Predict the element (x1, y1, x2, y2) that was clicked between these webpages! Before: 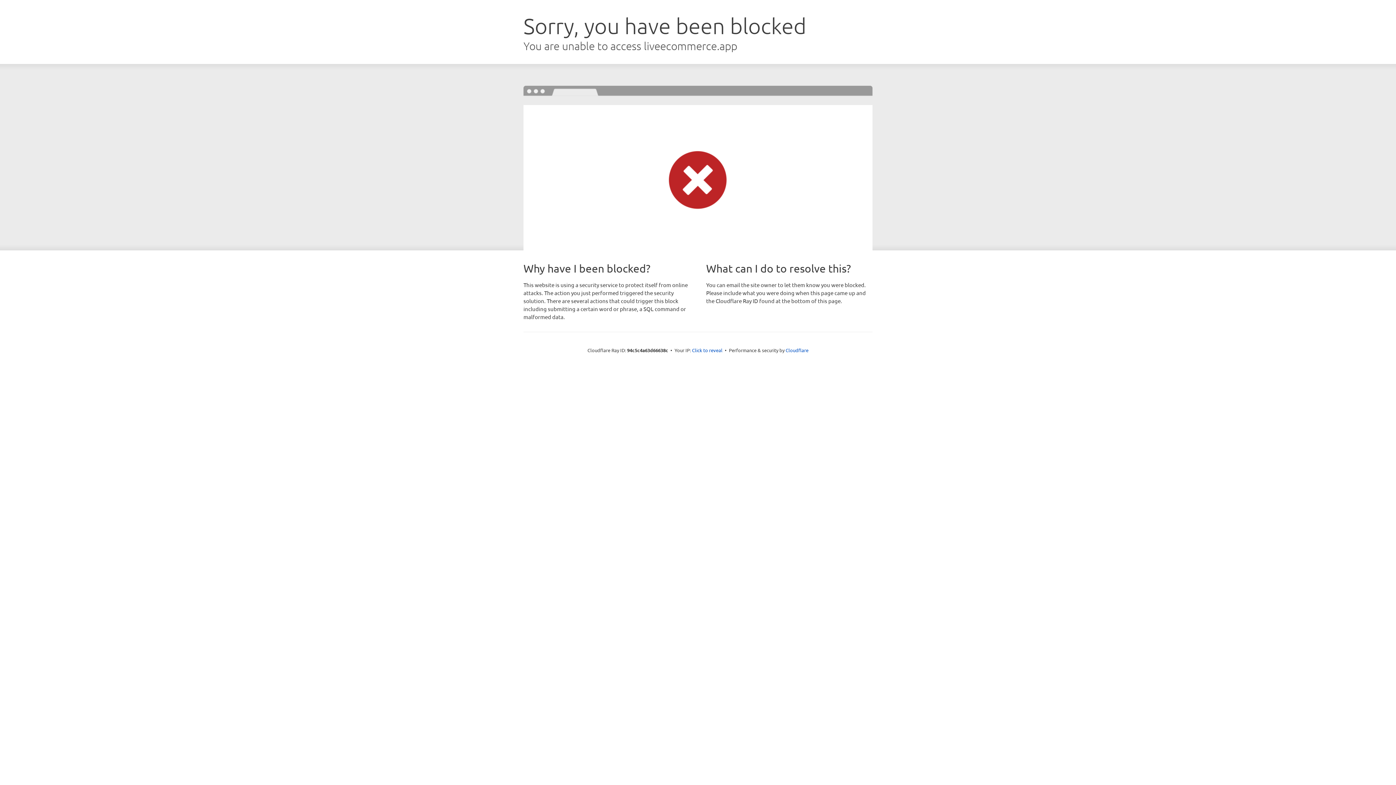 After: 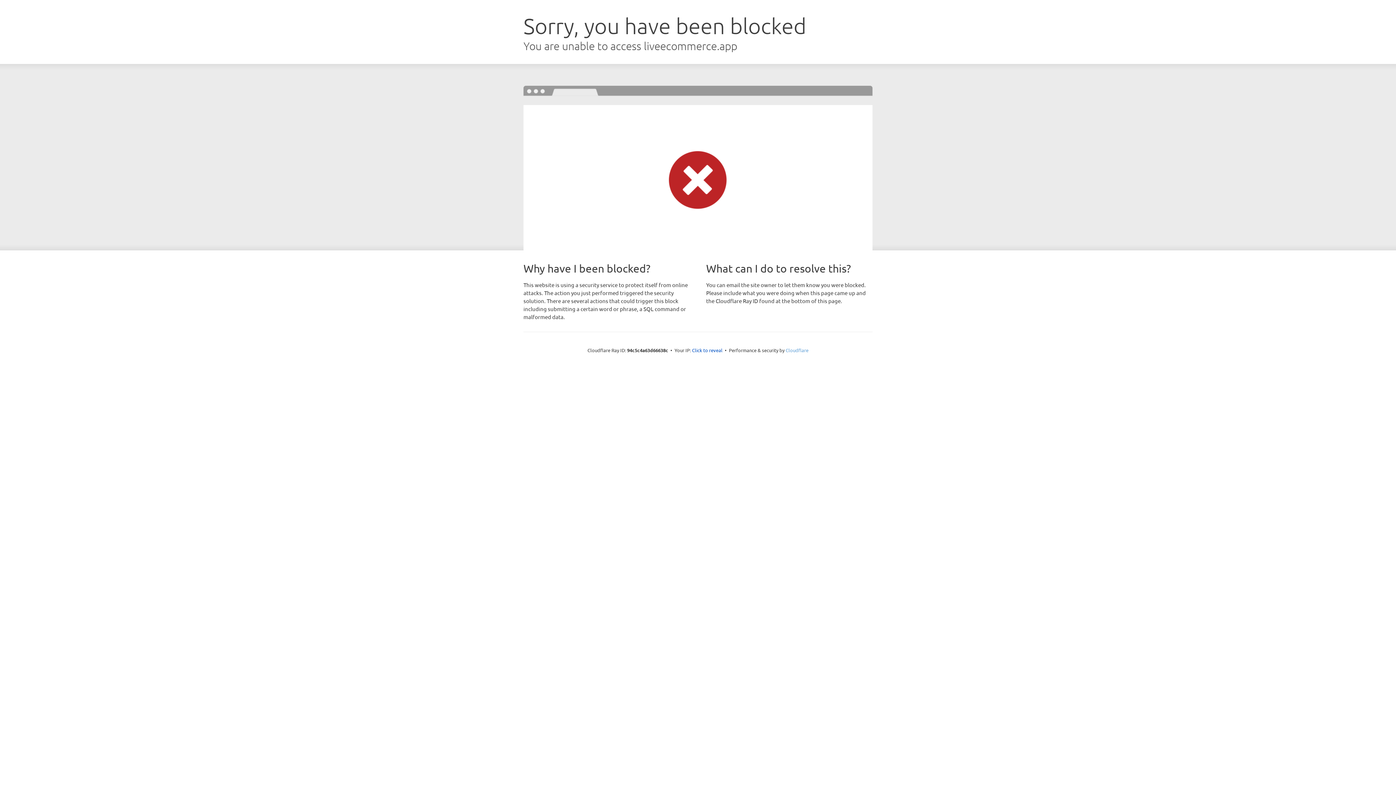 Action: bbox: (785, 347, 808, 353) label: Cloudflare